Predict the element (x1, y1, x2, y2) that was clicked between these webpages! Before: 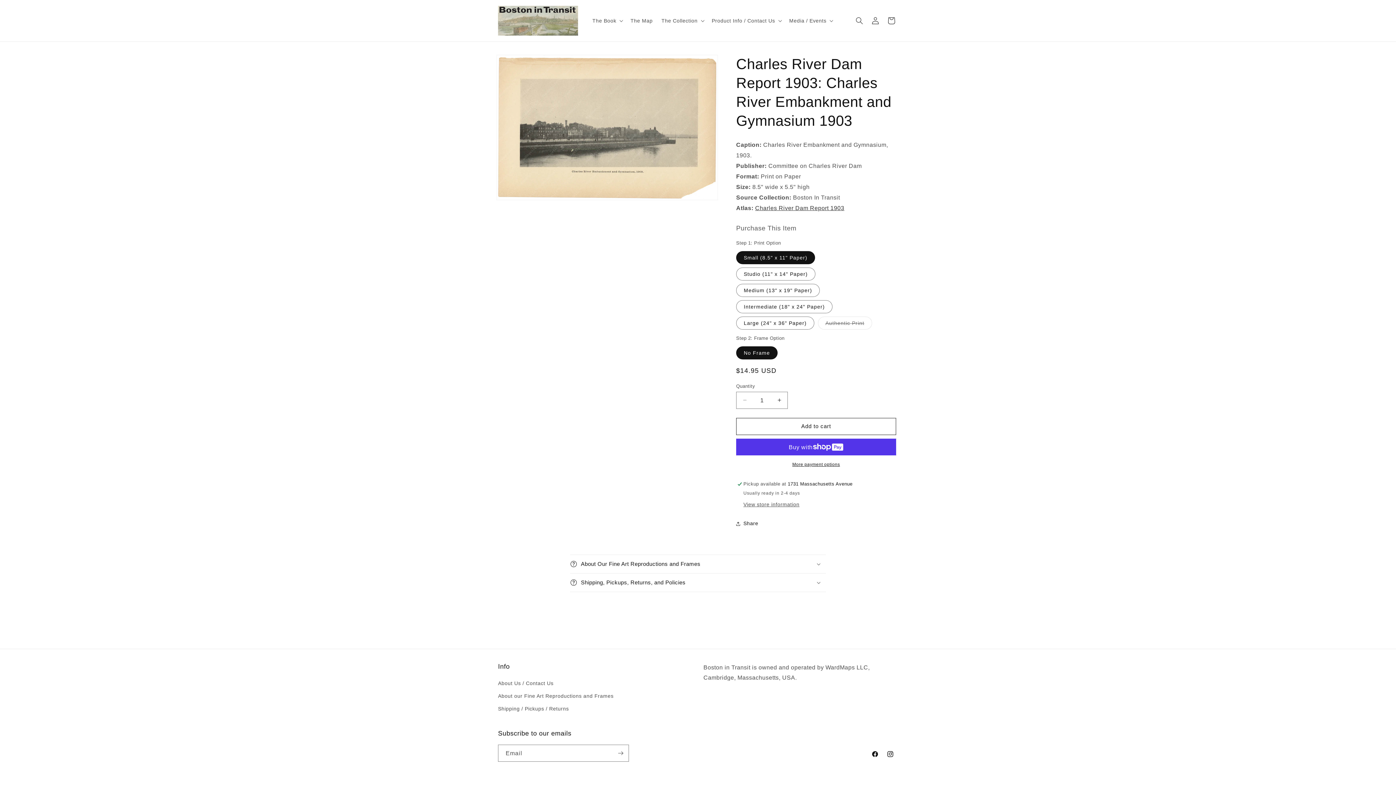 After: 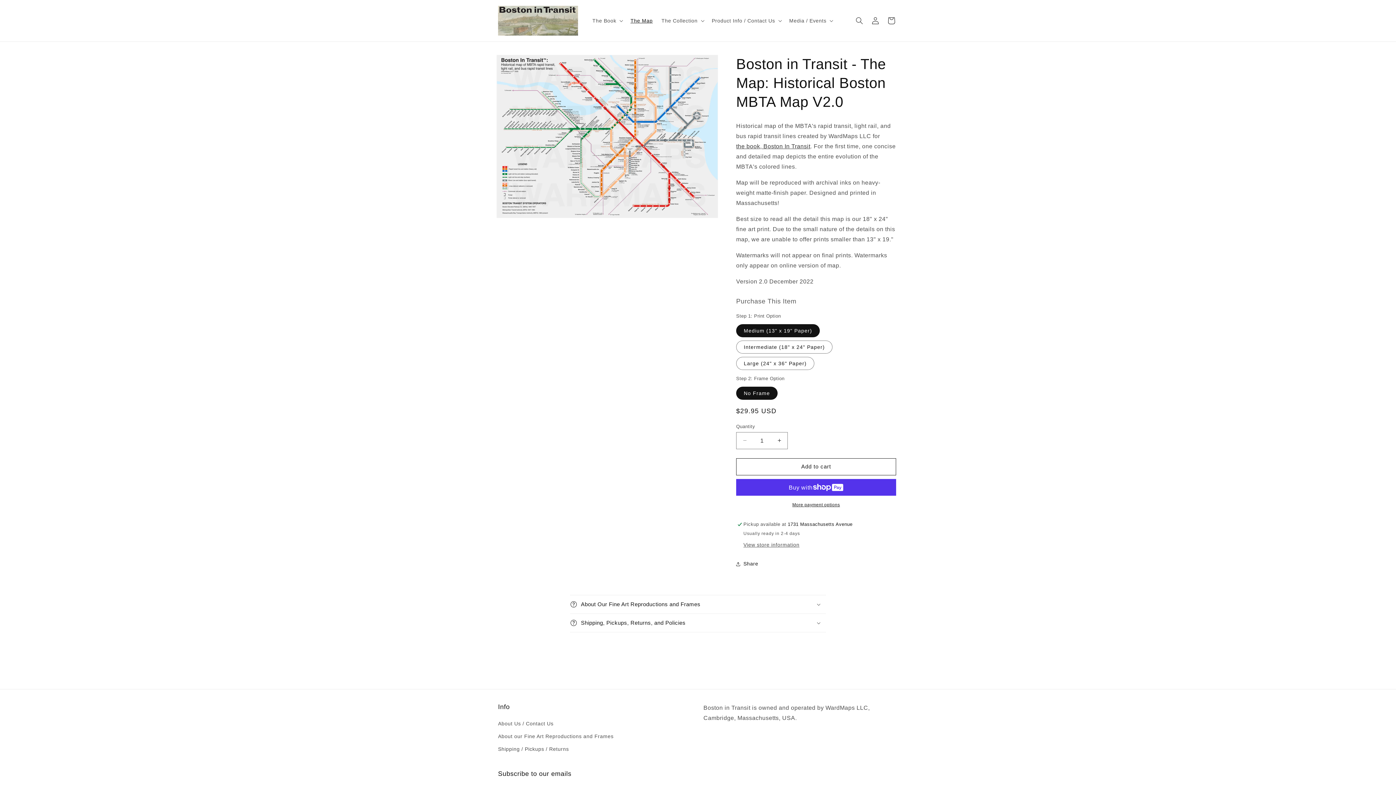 Action: bbox: (626, 13, 657, 28) label: The Map